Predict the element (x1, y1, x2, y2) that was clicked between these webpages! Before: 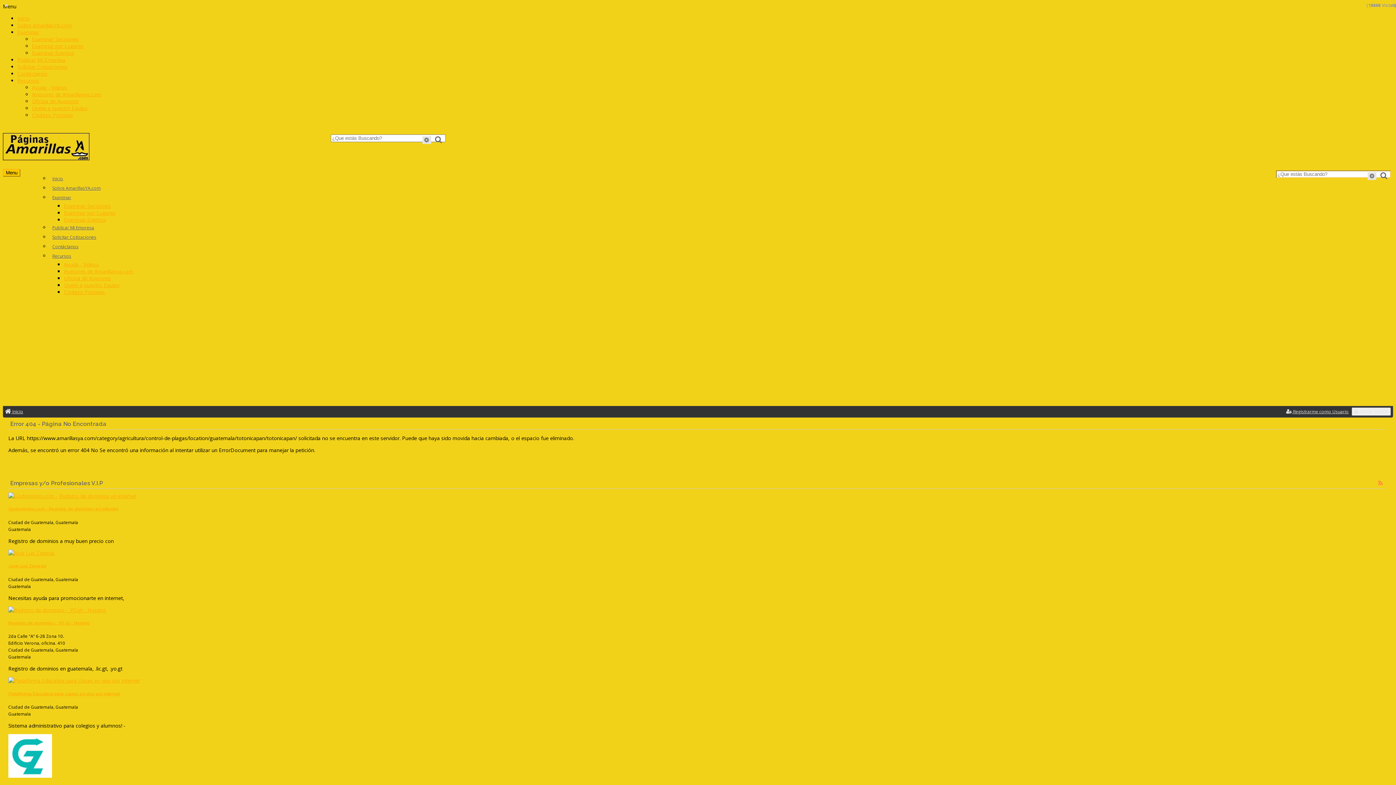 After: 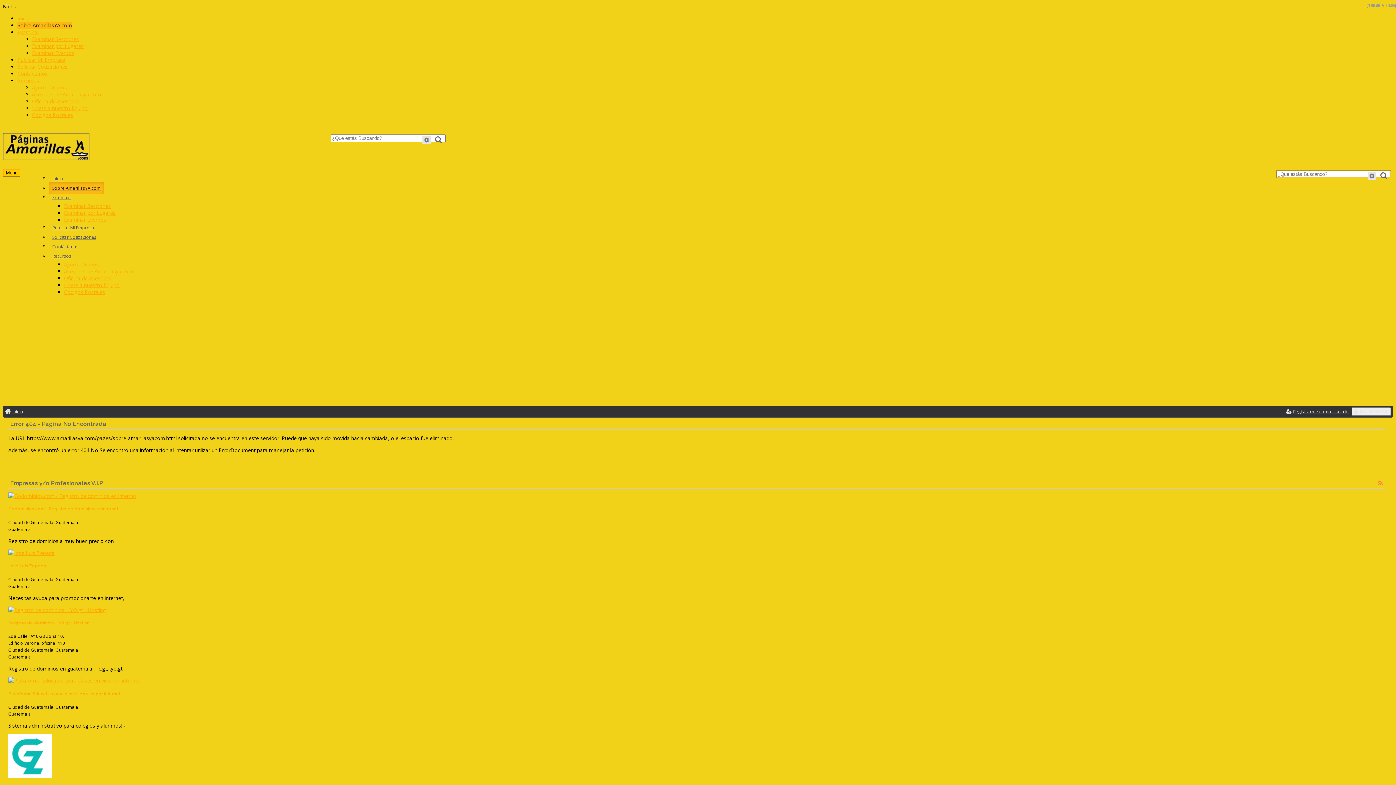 Action: label: Sobre AmarillasYA.com bbox: (17, 21, 72, 28)